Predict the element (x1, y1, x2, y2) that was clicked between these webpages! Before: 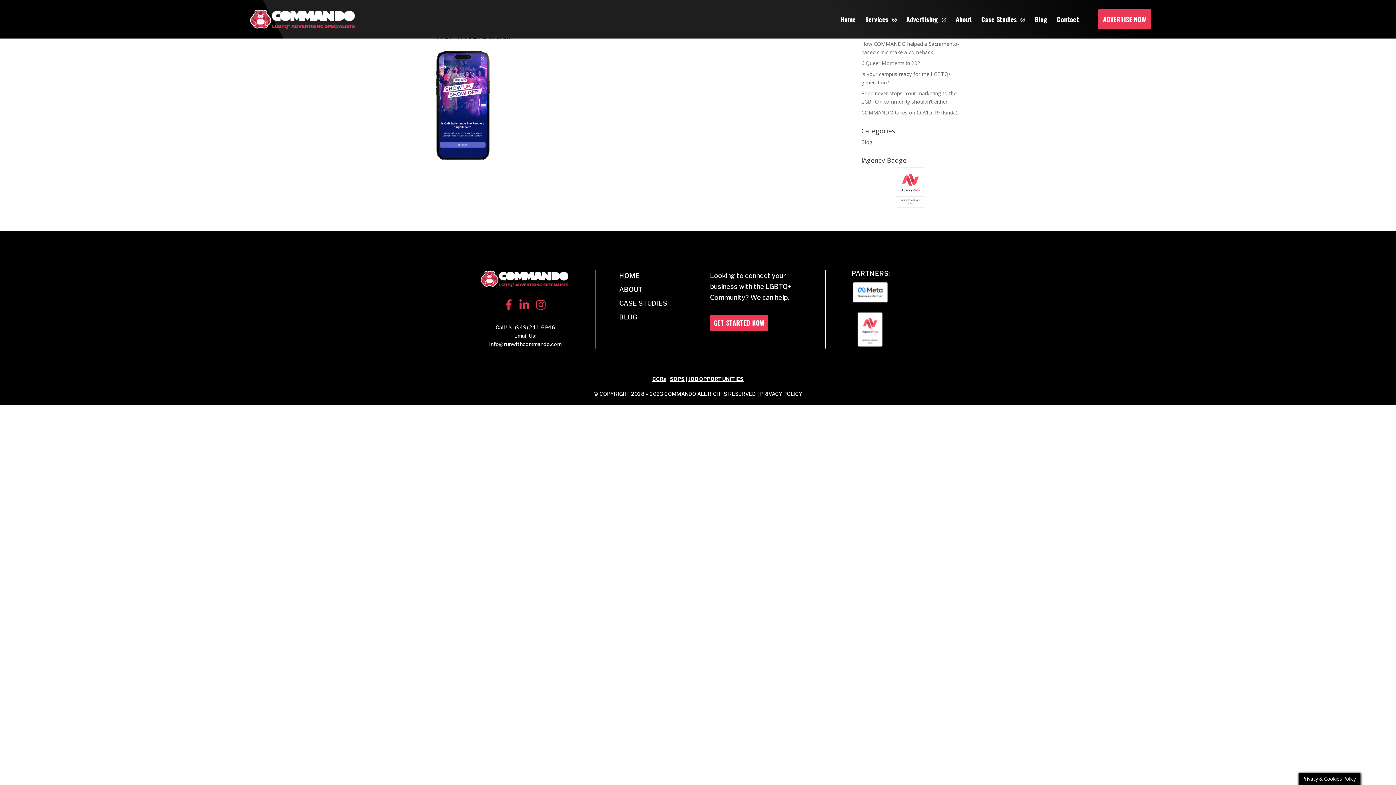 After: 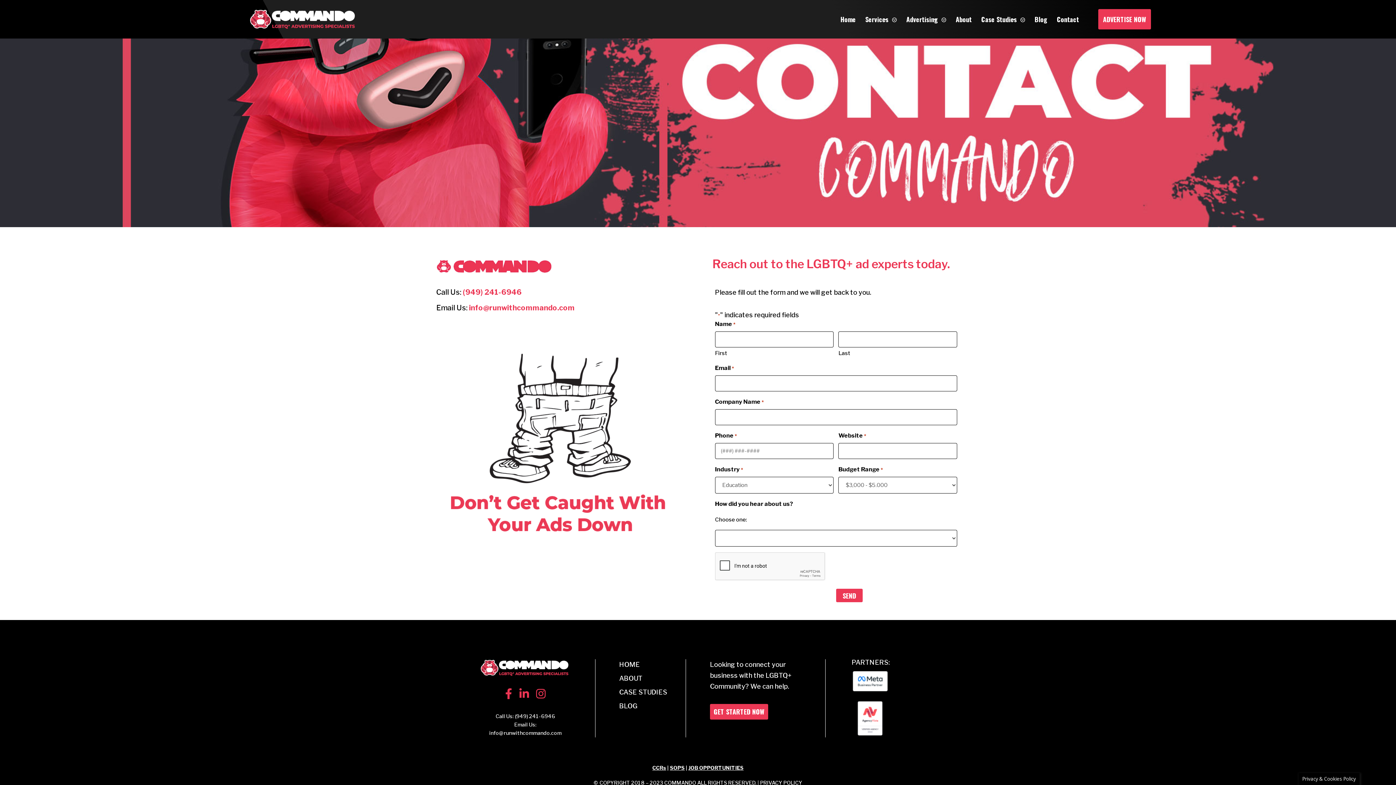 Action: bbox: (1103, 16, 1146, 21) label: ADVERTISE NOW